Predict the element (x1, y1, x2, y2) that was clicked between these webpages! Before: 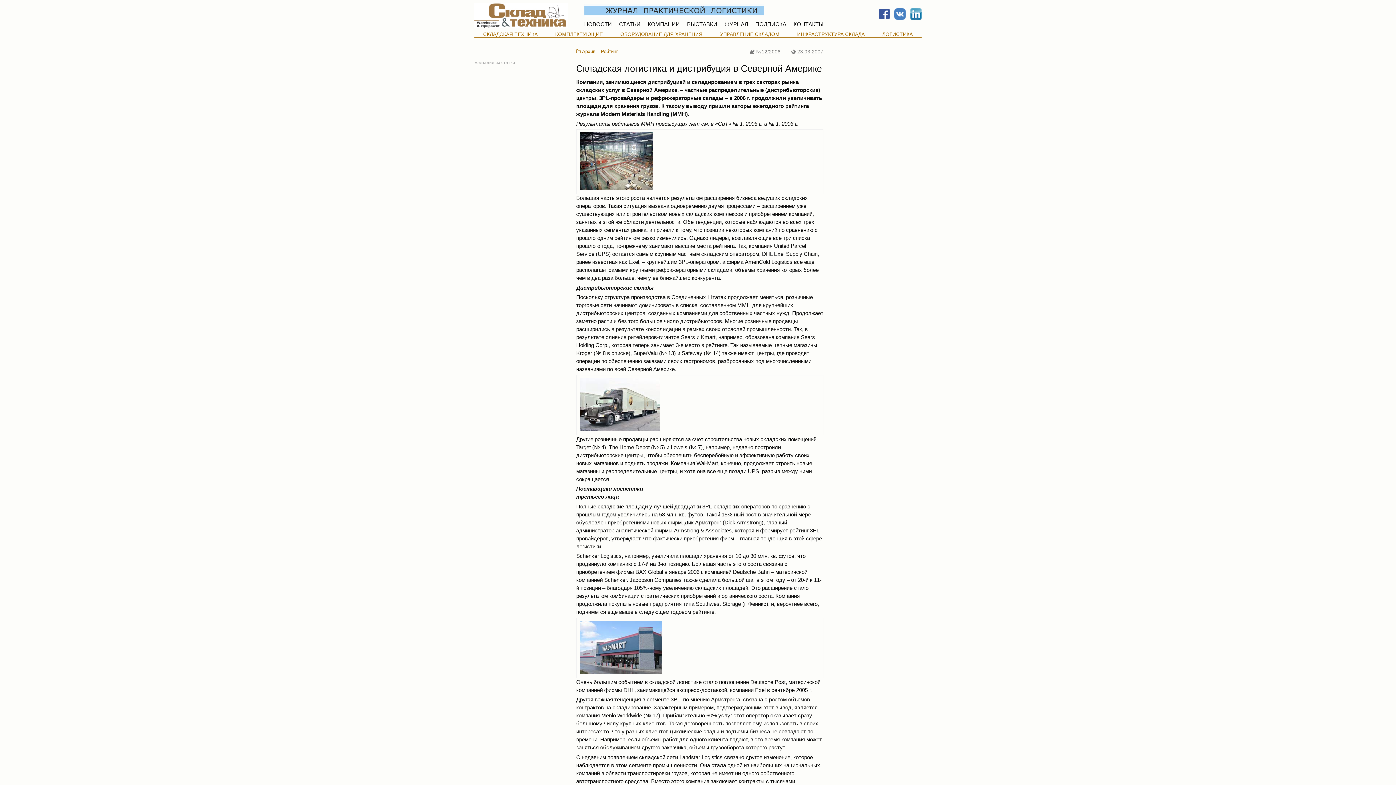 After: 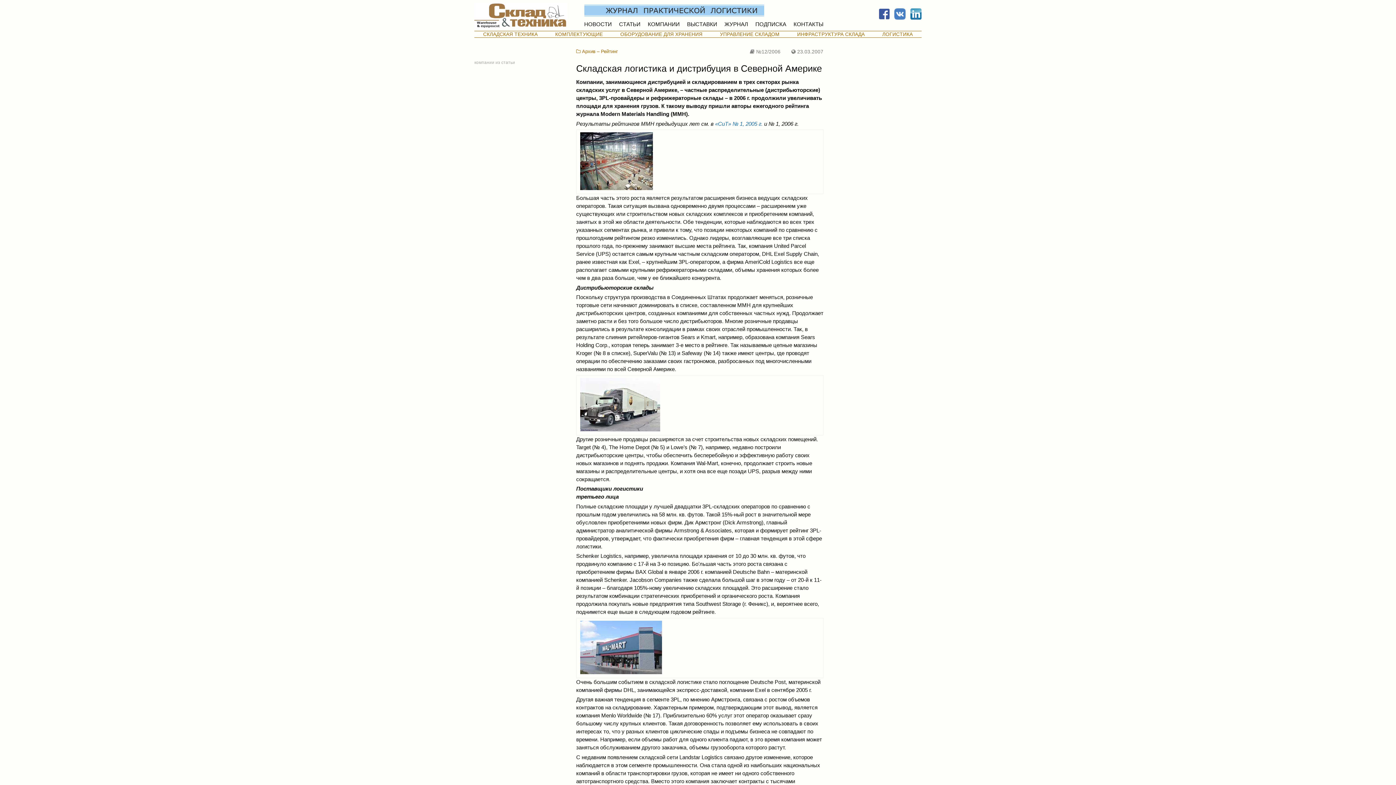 Action: bbox: (715, 120, 762, 126) label: «СиТ» № 1, 2005 г.